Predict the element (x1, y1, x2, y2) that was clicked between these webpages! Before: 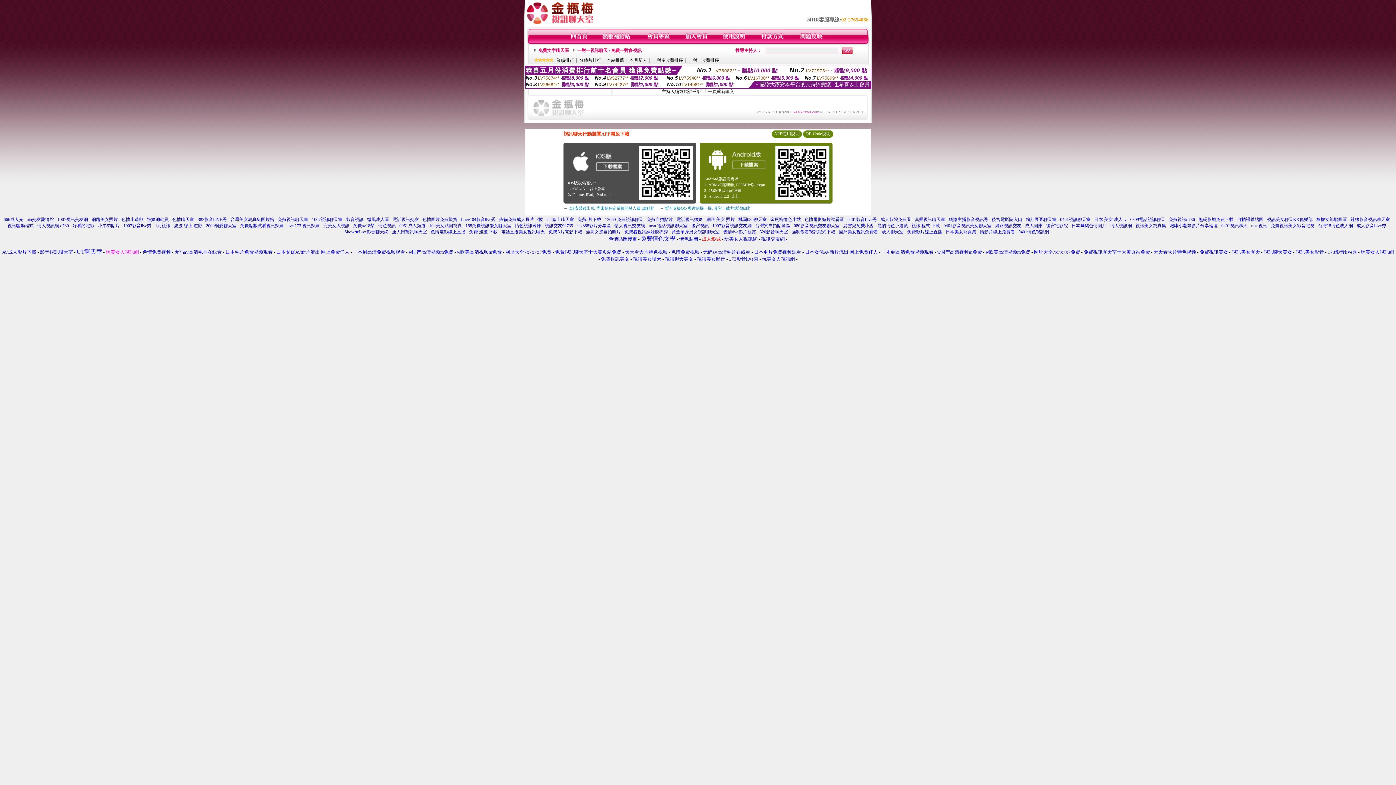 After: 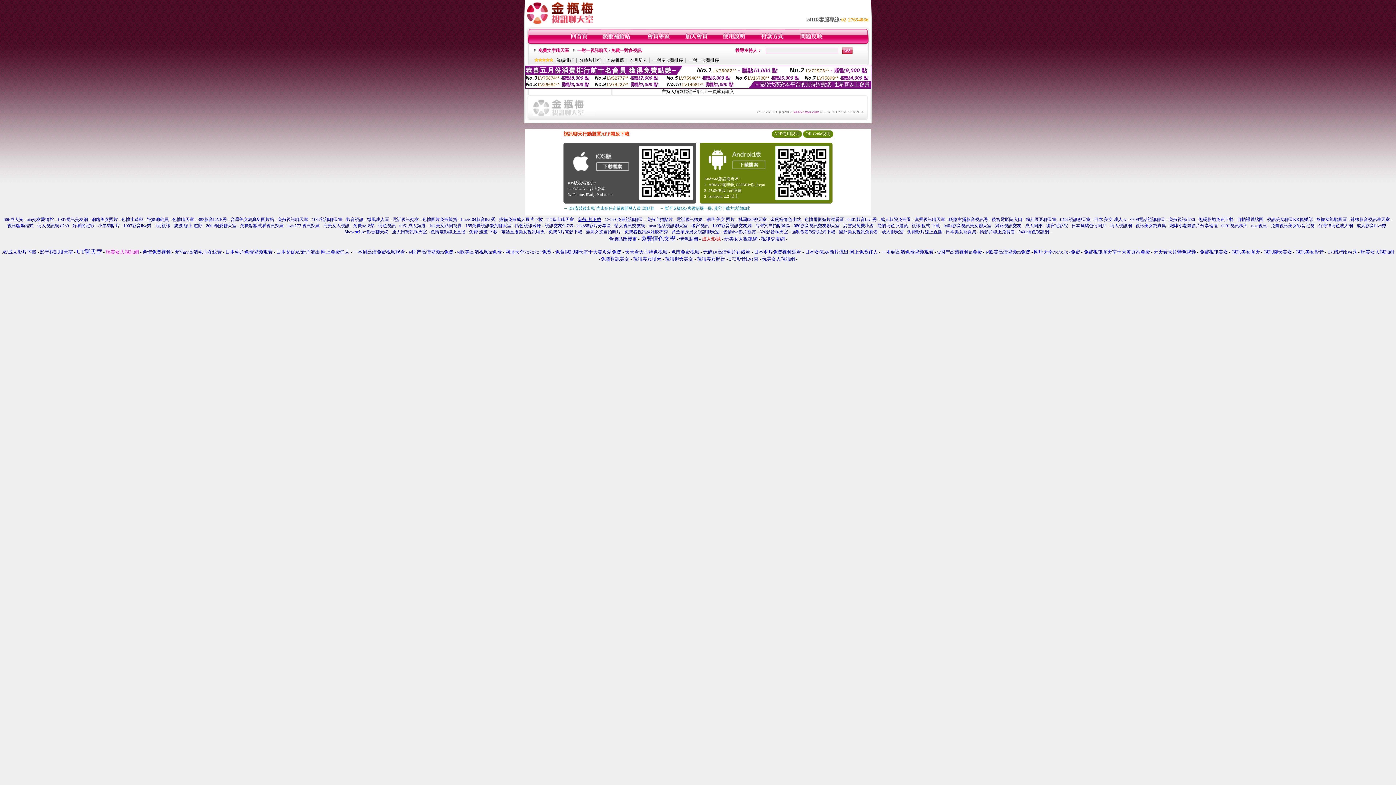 Action: label: 免費a片下載 bbox: (577, 217, 601, 222)